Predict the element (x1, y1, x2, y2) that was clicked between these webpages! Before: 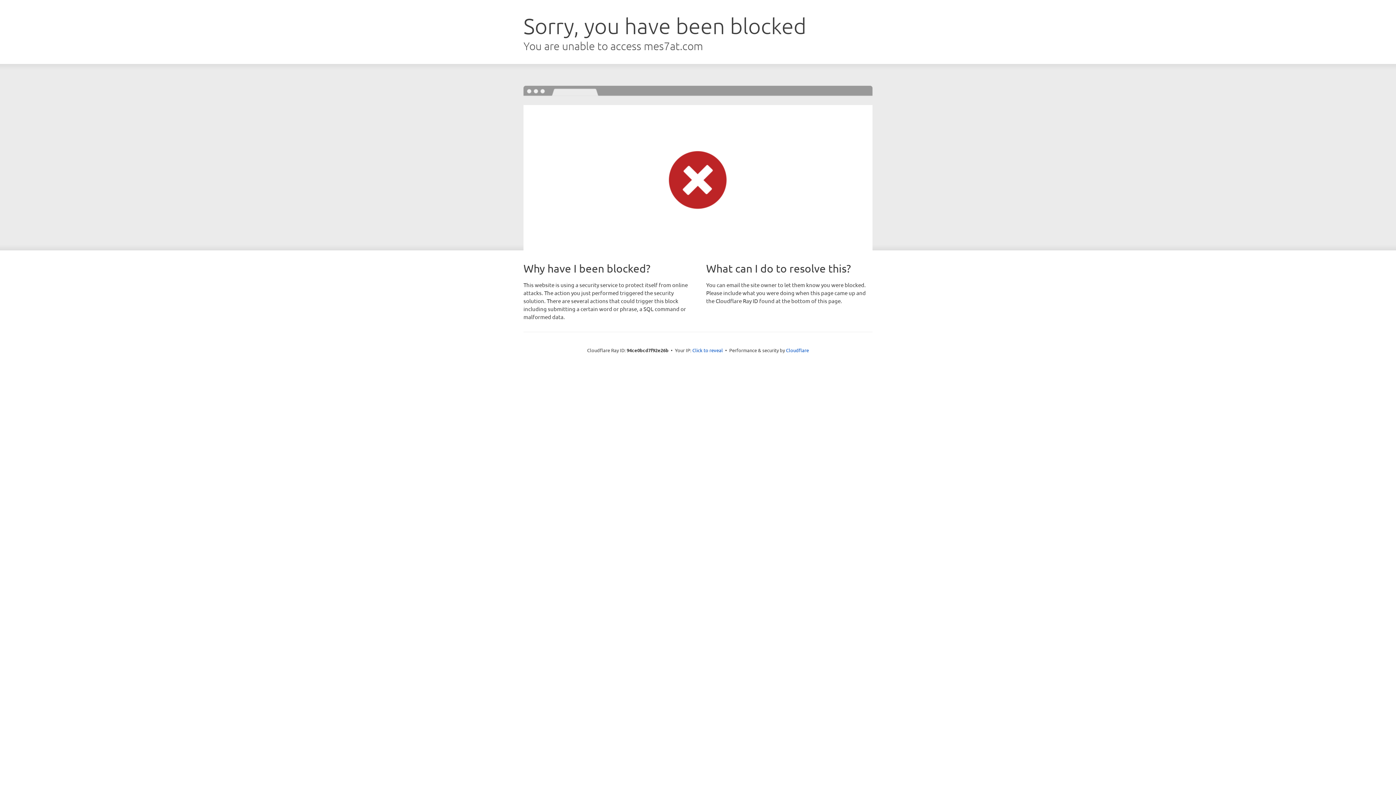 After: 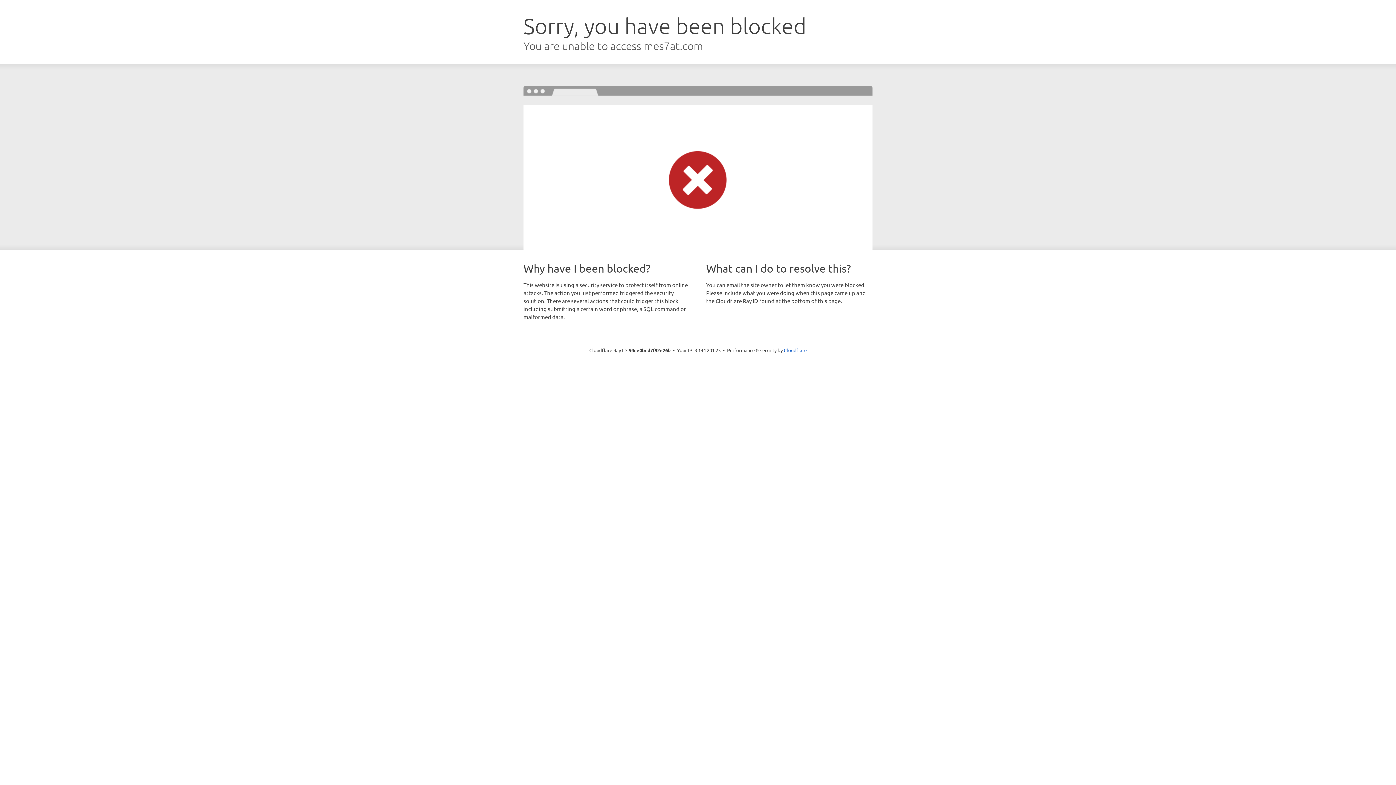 Action: bbox: (692, 346, 723, 353) label: Click to reveal